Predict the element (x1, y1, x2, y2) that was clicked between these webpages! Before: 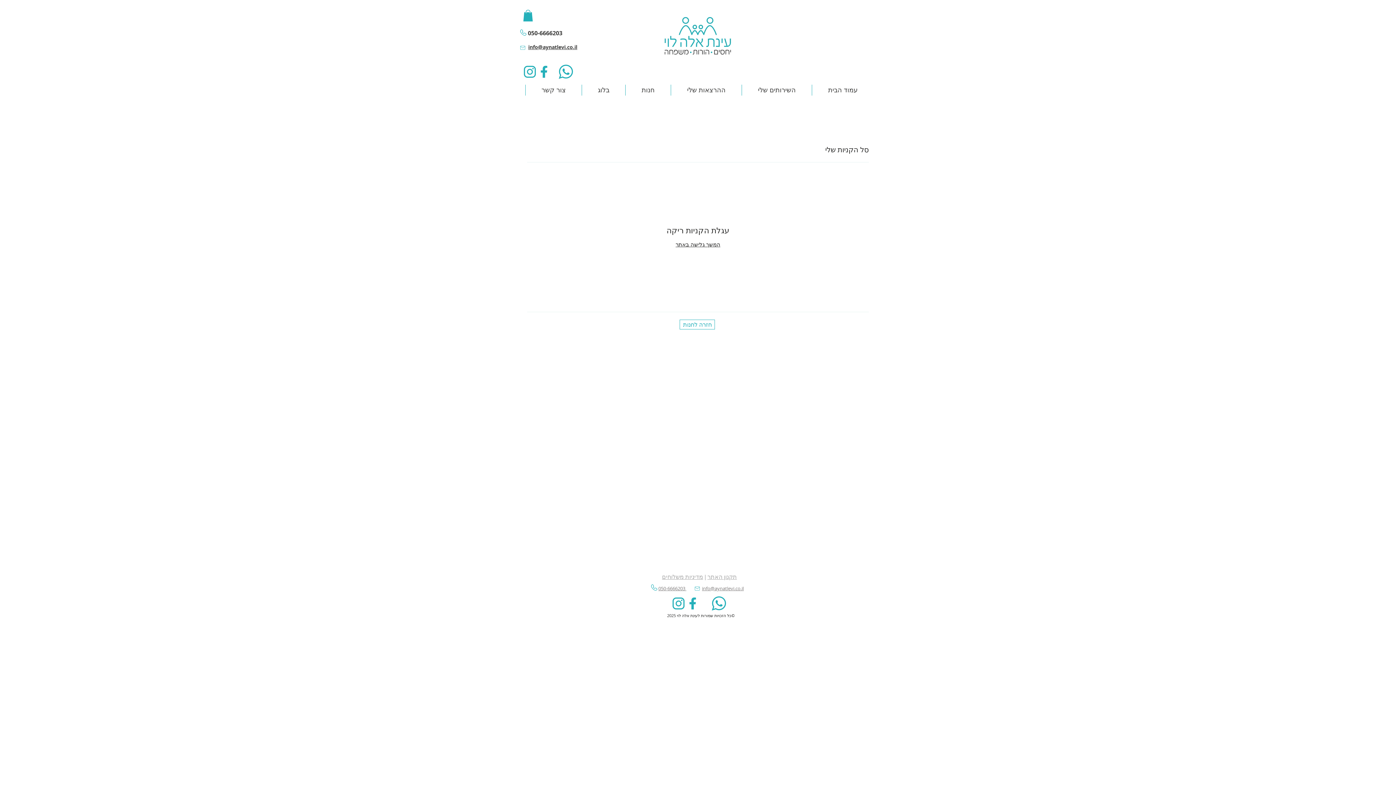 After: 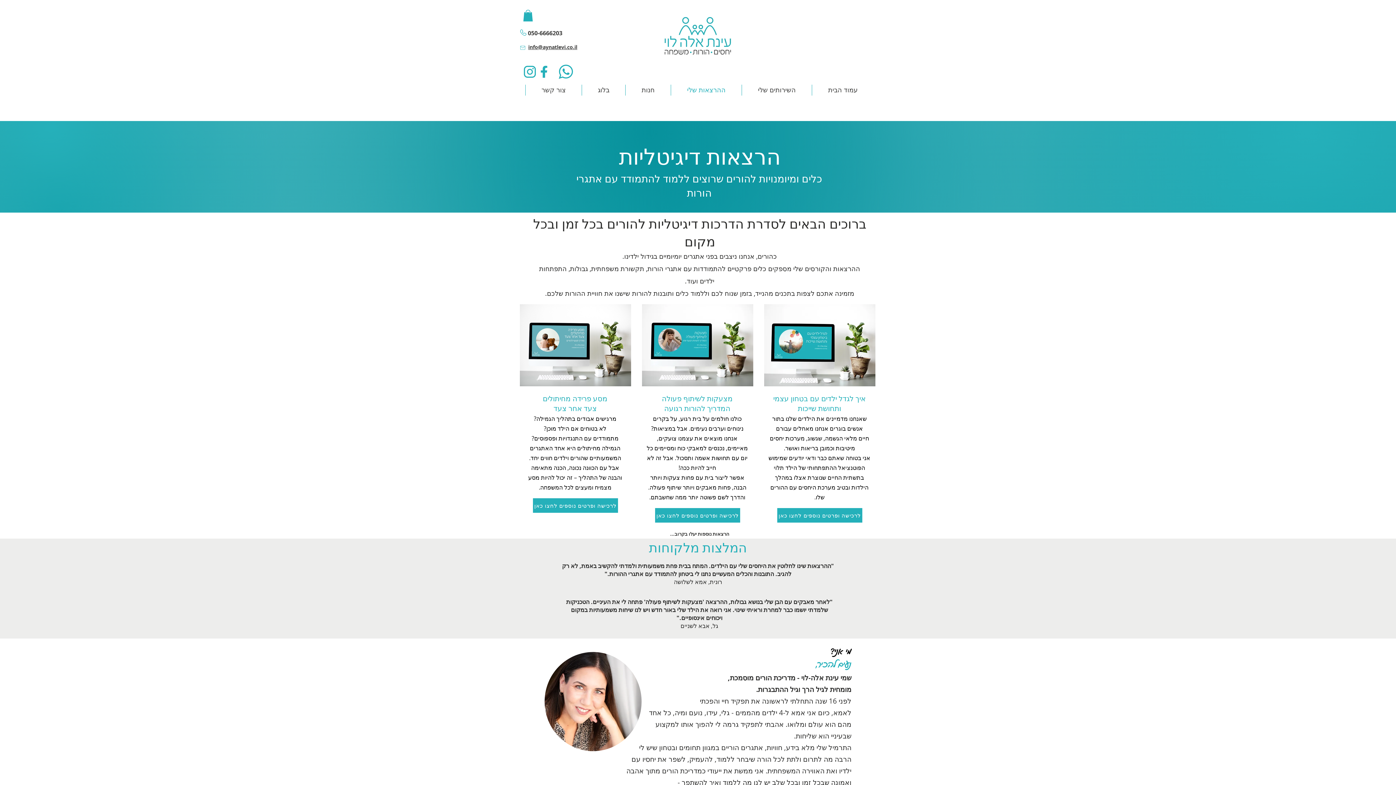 Action: label: ההרצאות שלי bbox: (671, 84, 741, 95)